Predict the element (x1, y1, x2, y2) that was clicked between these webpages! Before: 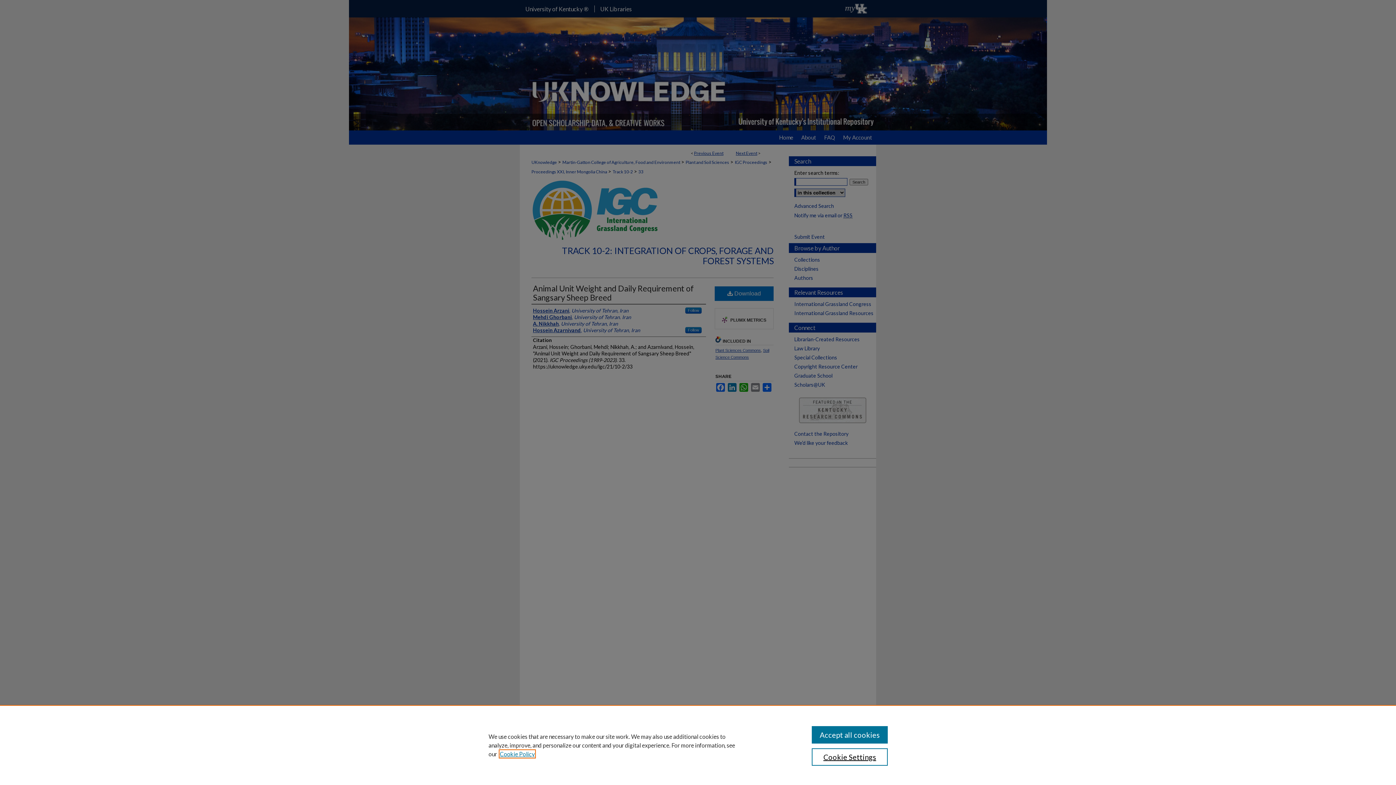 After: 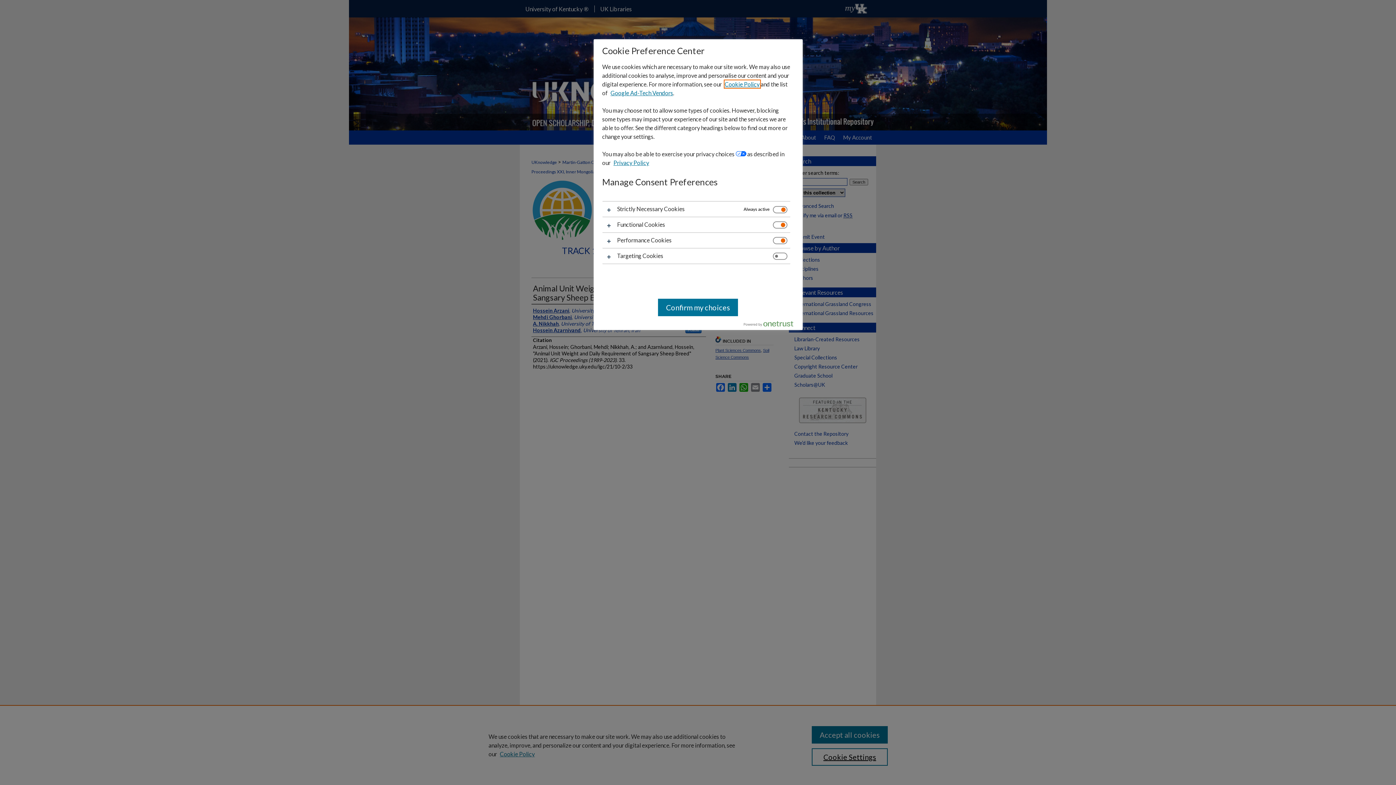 Action: bbox: (811, 748, 887, 766) label: Cookie Settings